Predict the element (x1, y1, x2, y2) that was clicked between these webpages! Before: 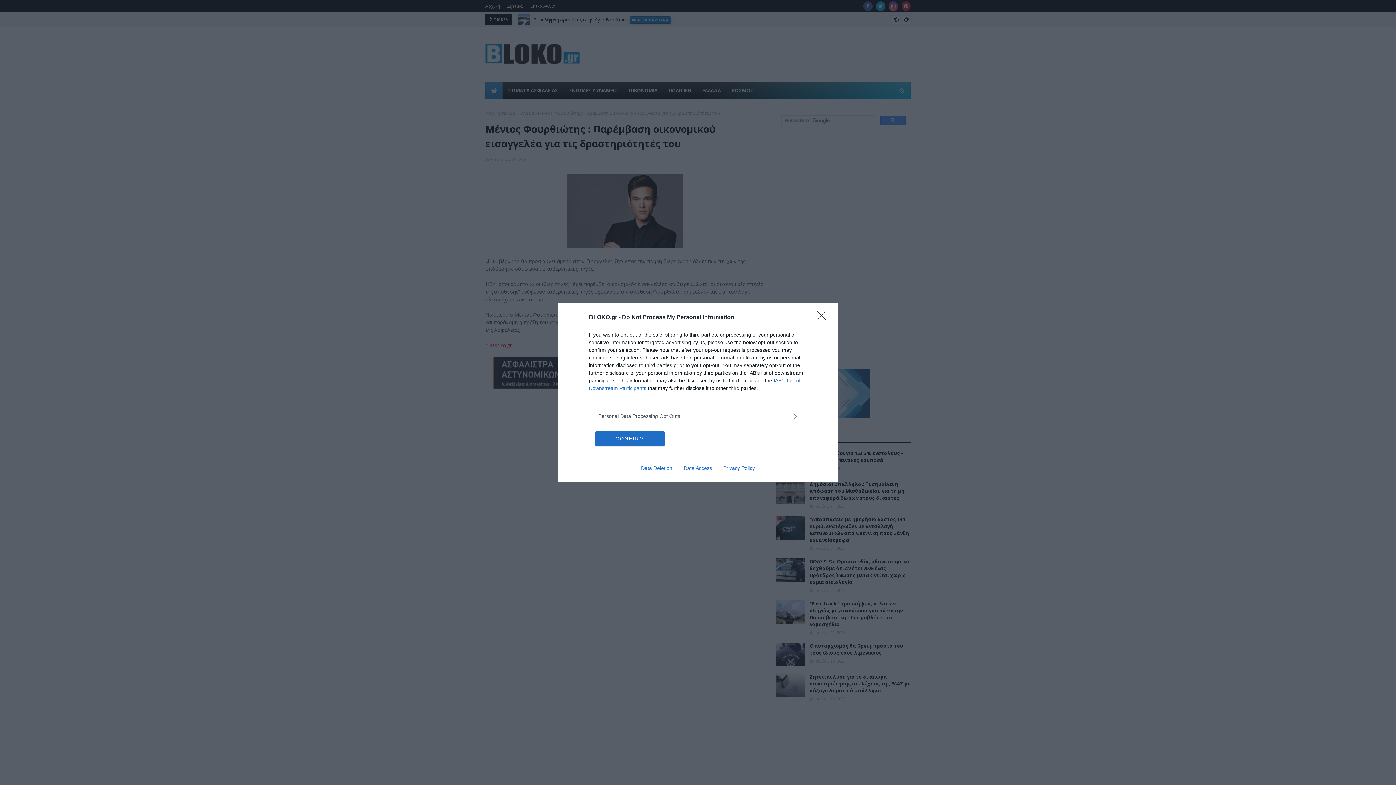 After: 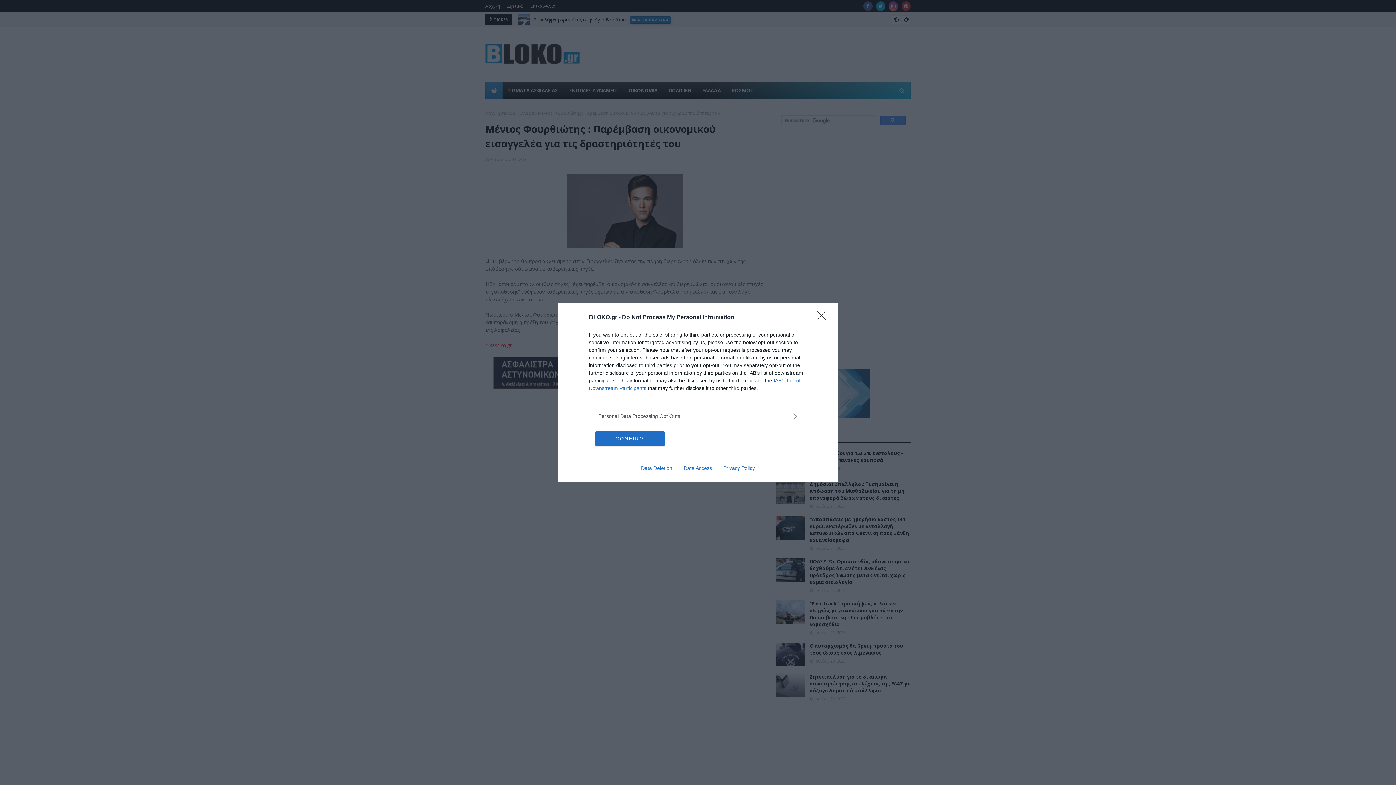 Action: label: Data Access bbox: (678, 465, 717, 471)